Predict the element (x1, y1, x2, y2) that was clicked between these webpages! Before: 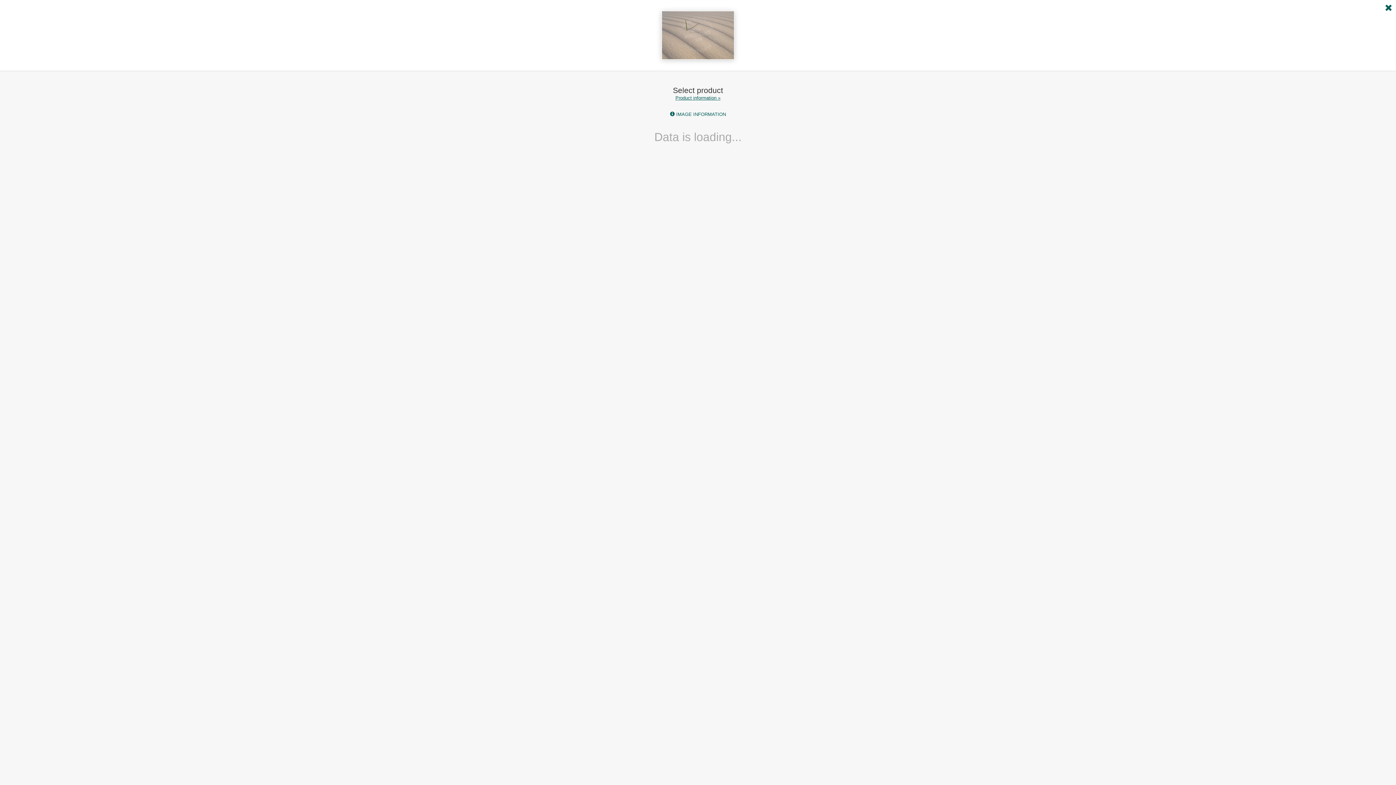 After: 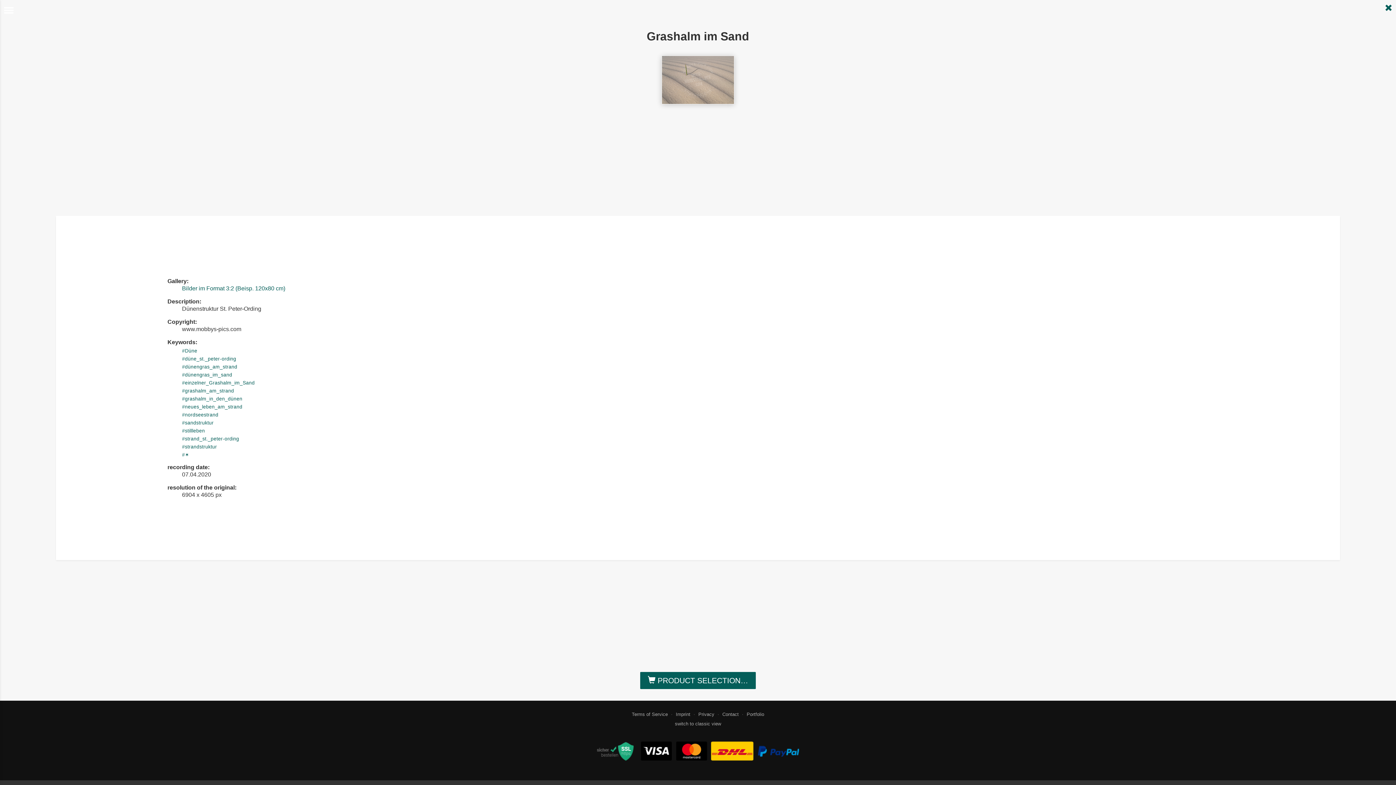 Action: label:  IMAGE INFORMATION bbox: (664, 108, 732, 120)